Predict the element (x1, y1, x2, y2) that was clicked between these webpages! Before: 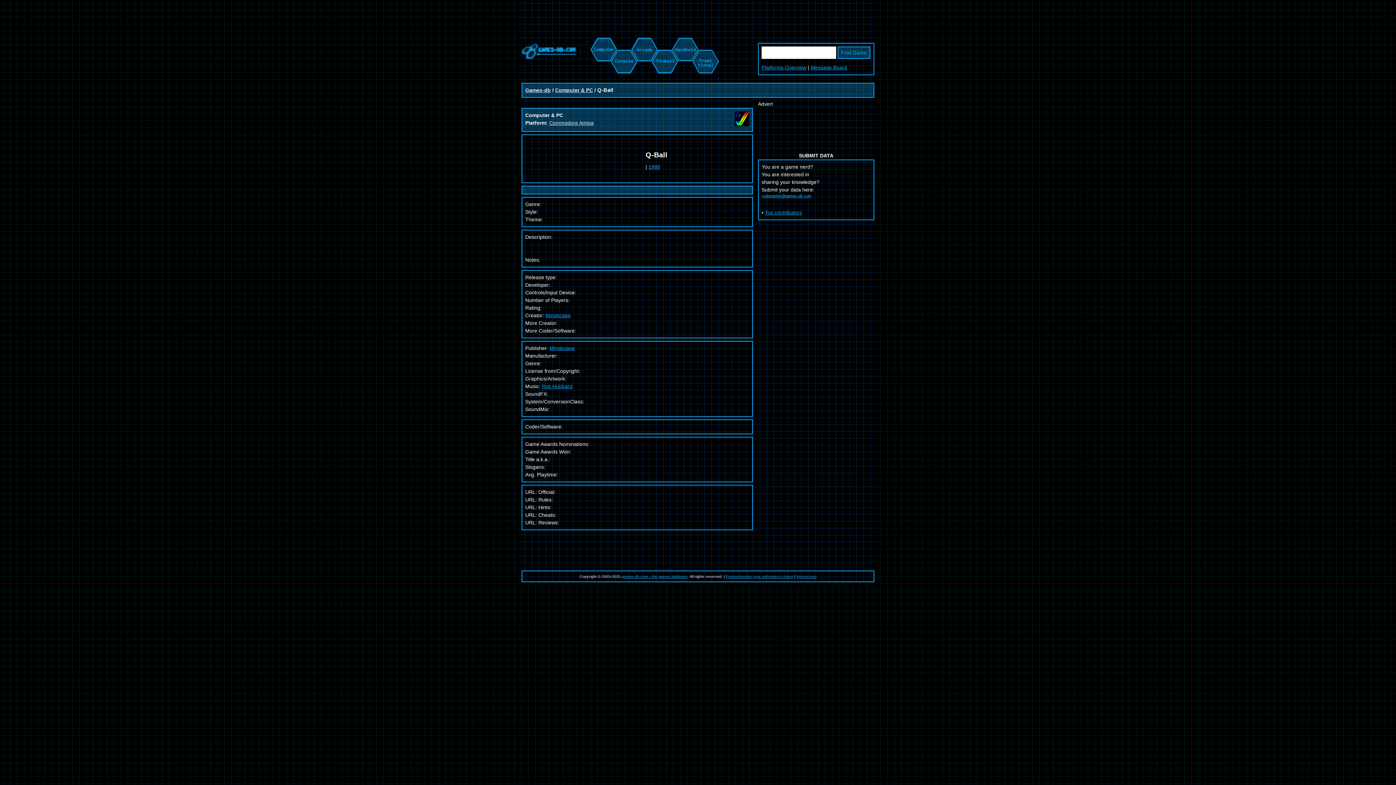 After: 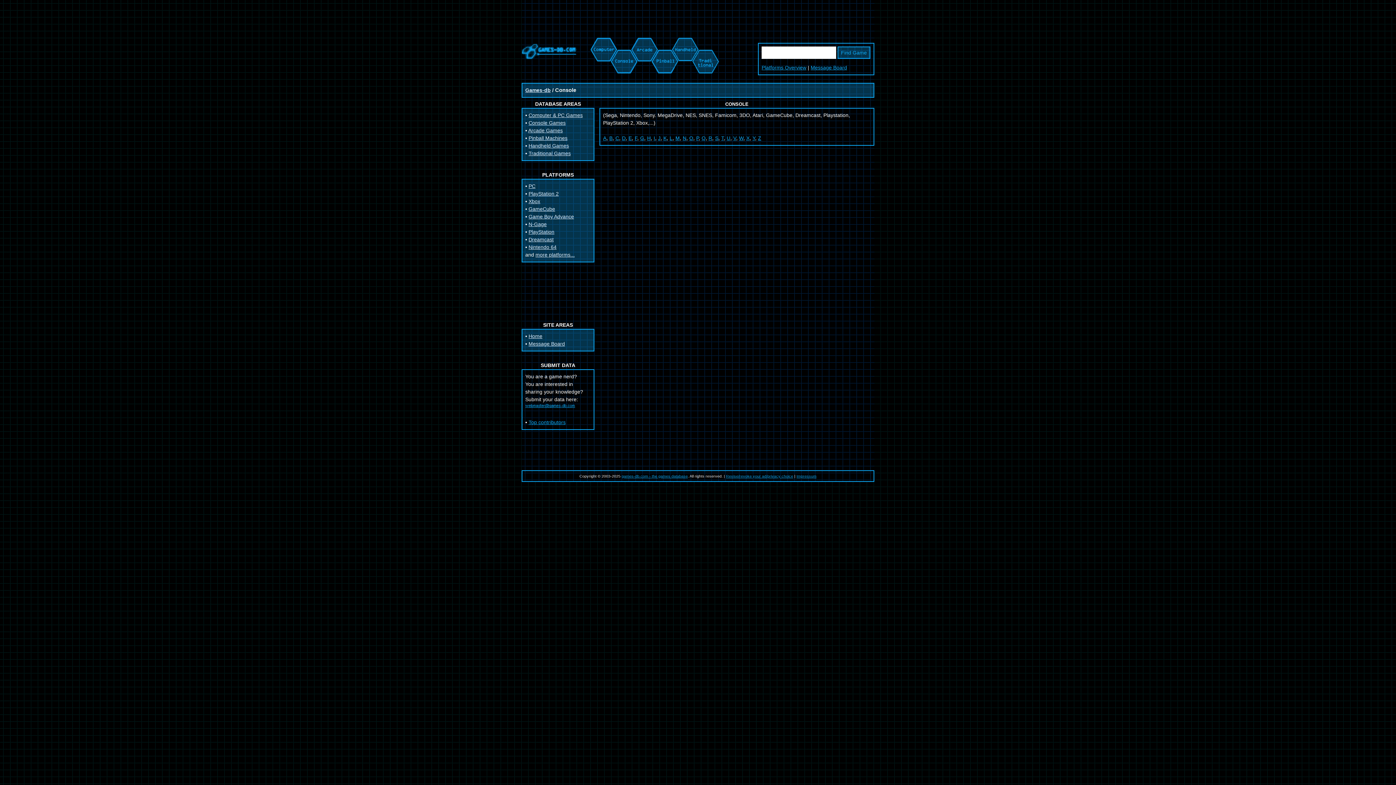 Action: bbox: (614, 38, 634, 44)